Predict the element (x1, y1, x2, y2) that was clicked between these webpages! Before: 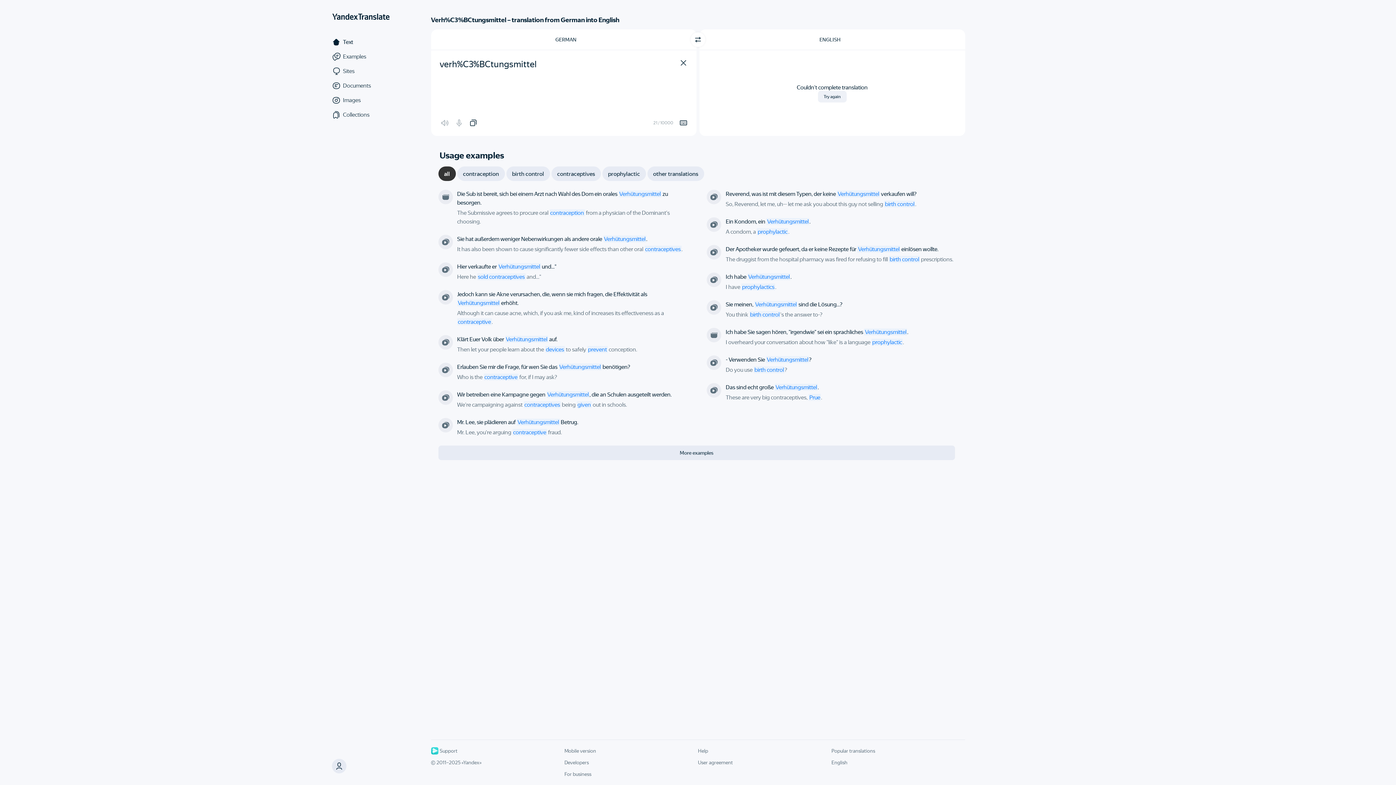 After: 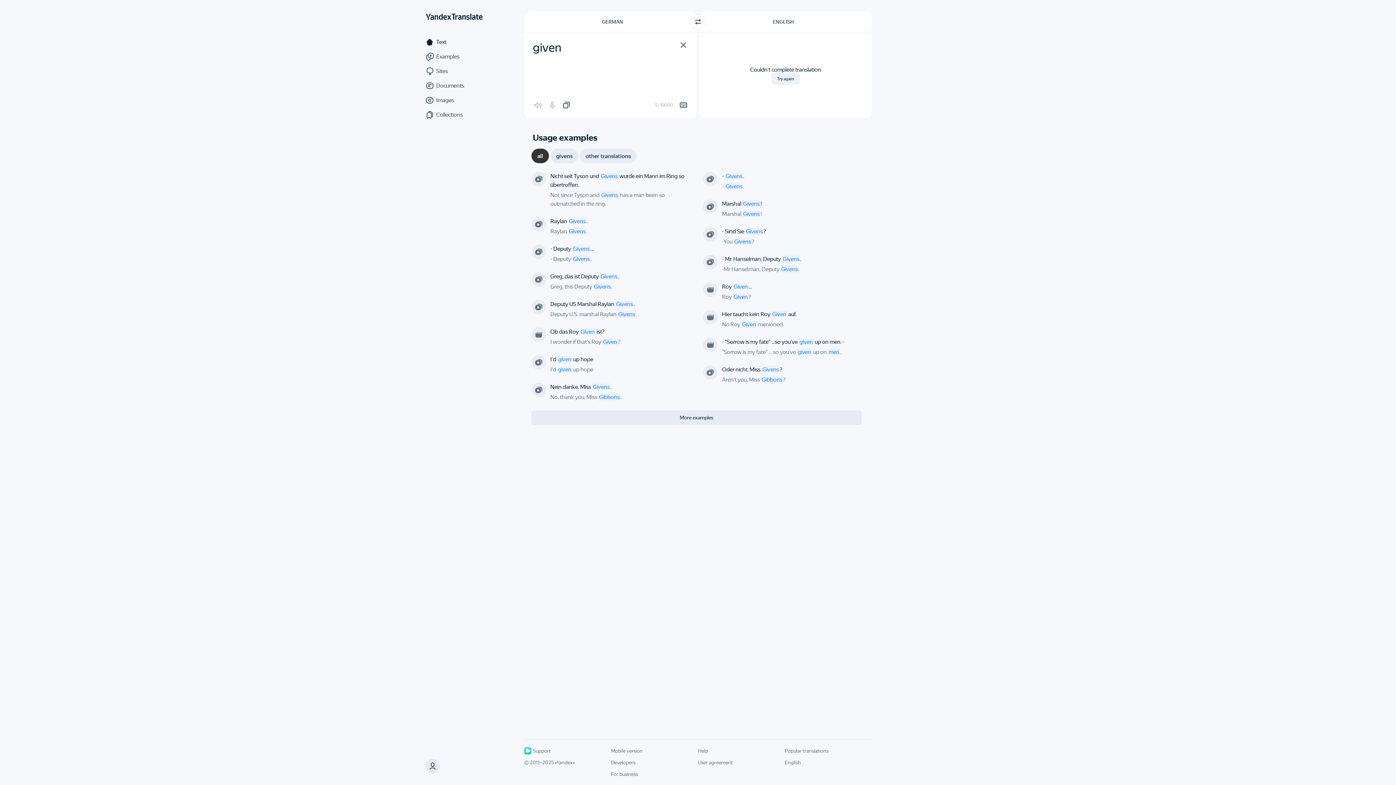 Action: label: given bbox: (576, 401, 591, 408)